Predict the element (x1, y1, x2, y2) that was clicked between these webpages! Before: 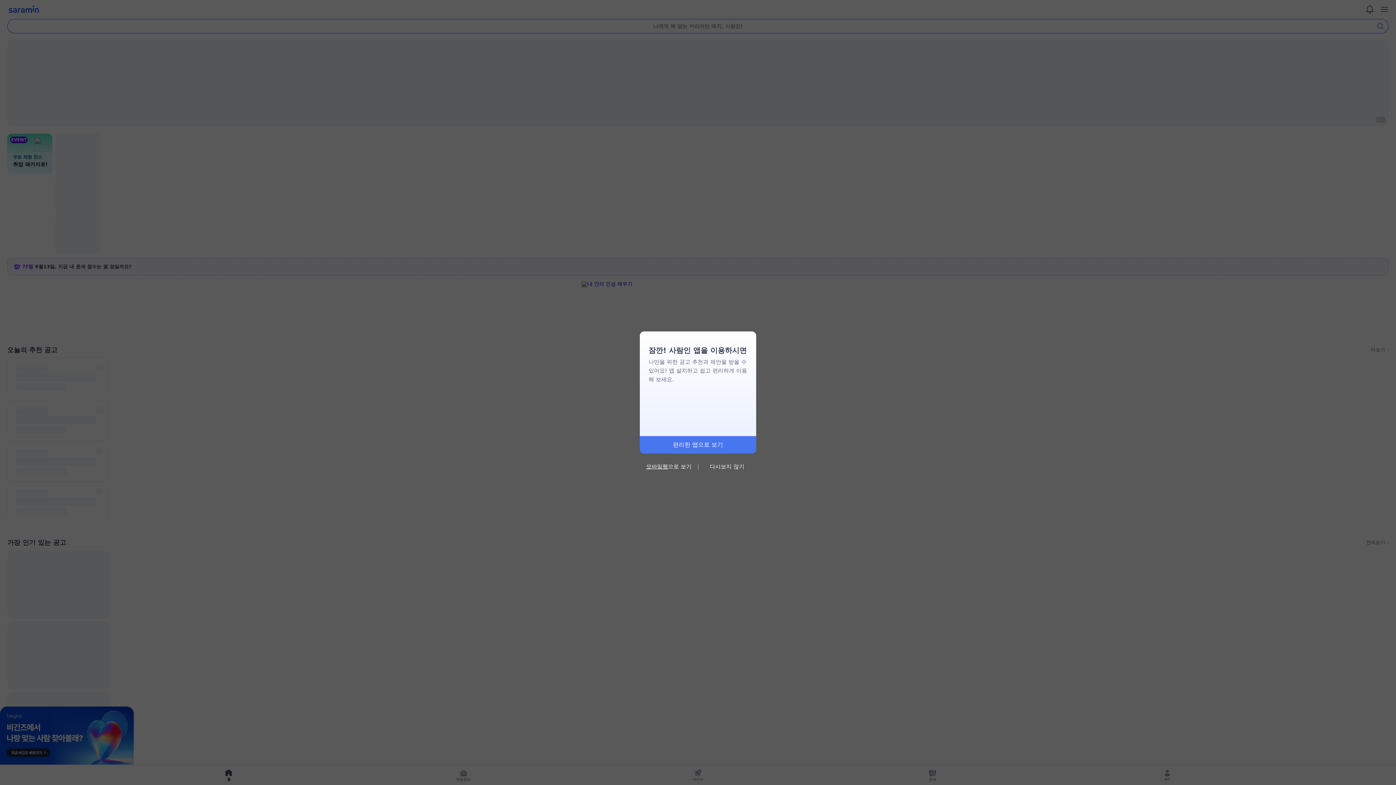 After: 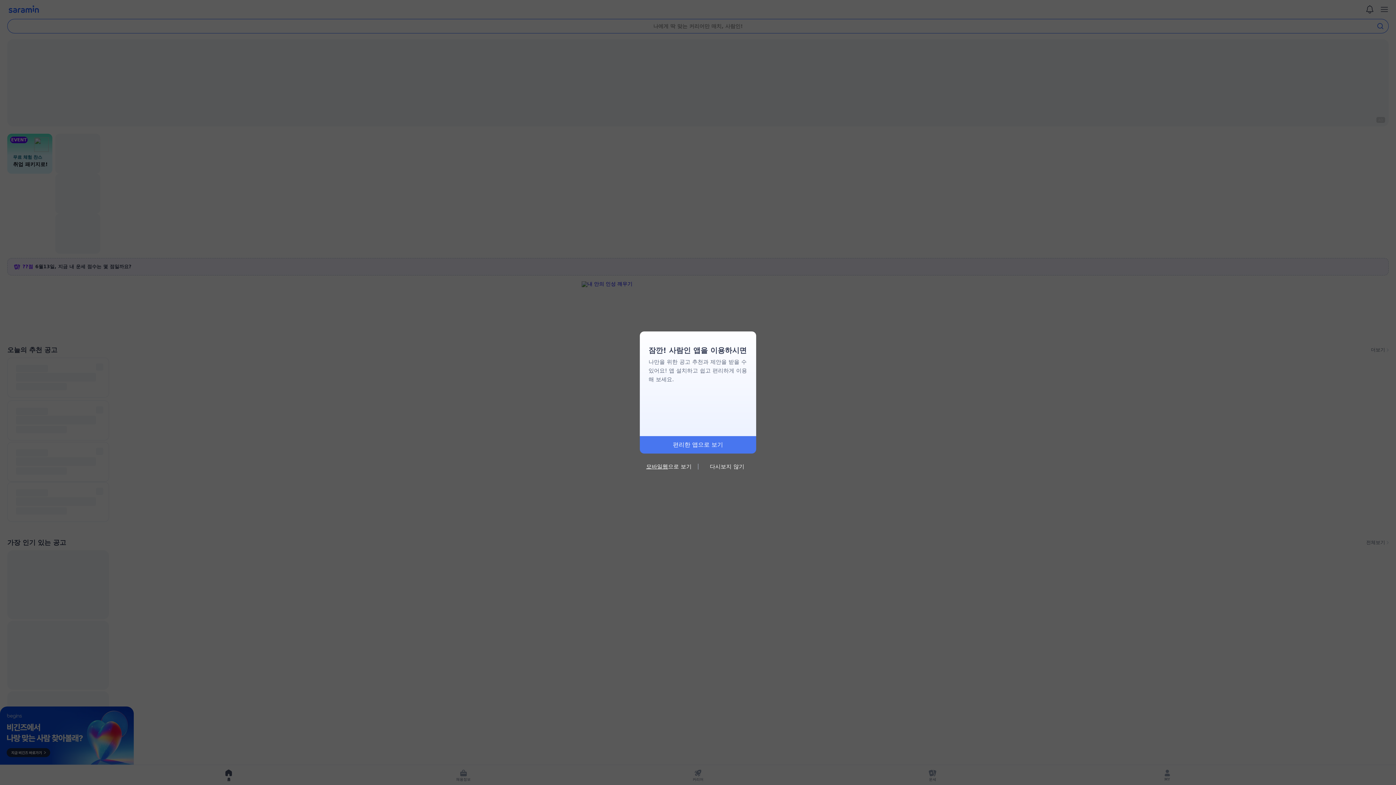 Action: label: 편리한 앱으로 보기 bbox: (640, 436, 756, 453)